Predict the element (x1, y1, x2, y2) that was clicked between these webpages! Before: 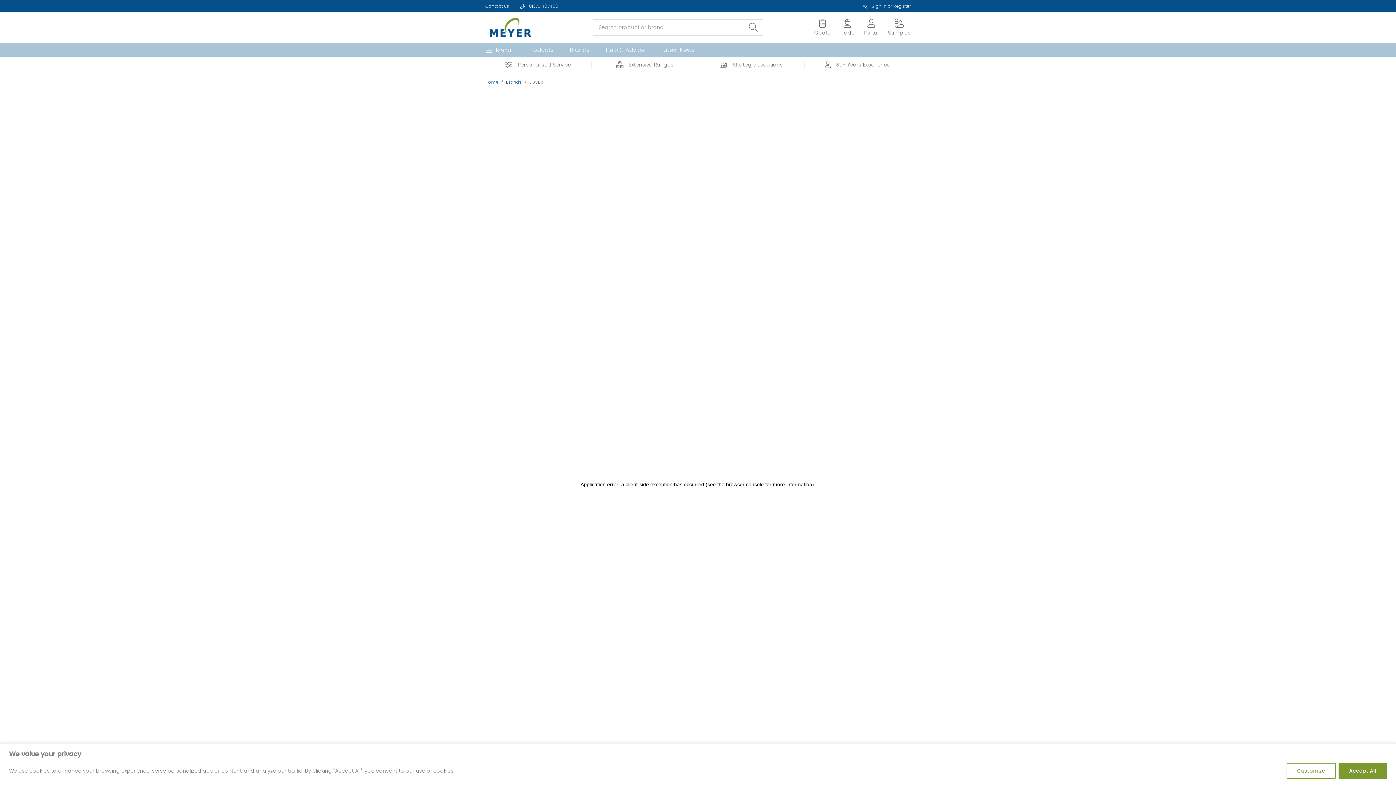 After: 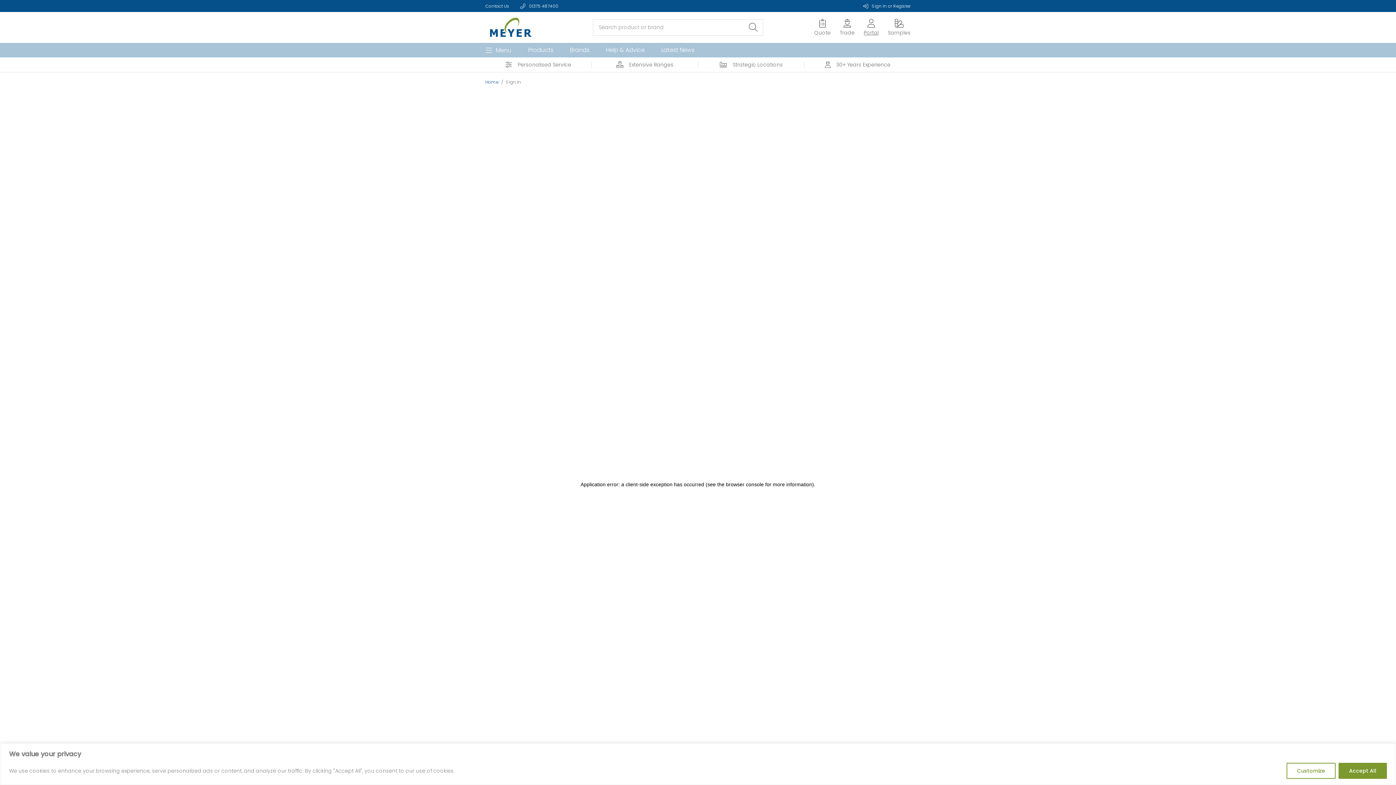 Action: bbox: (864, 18, 878, 36) label: Portal